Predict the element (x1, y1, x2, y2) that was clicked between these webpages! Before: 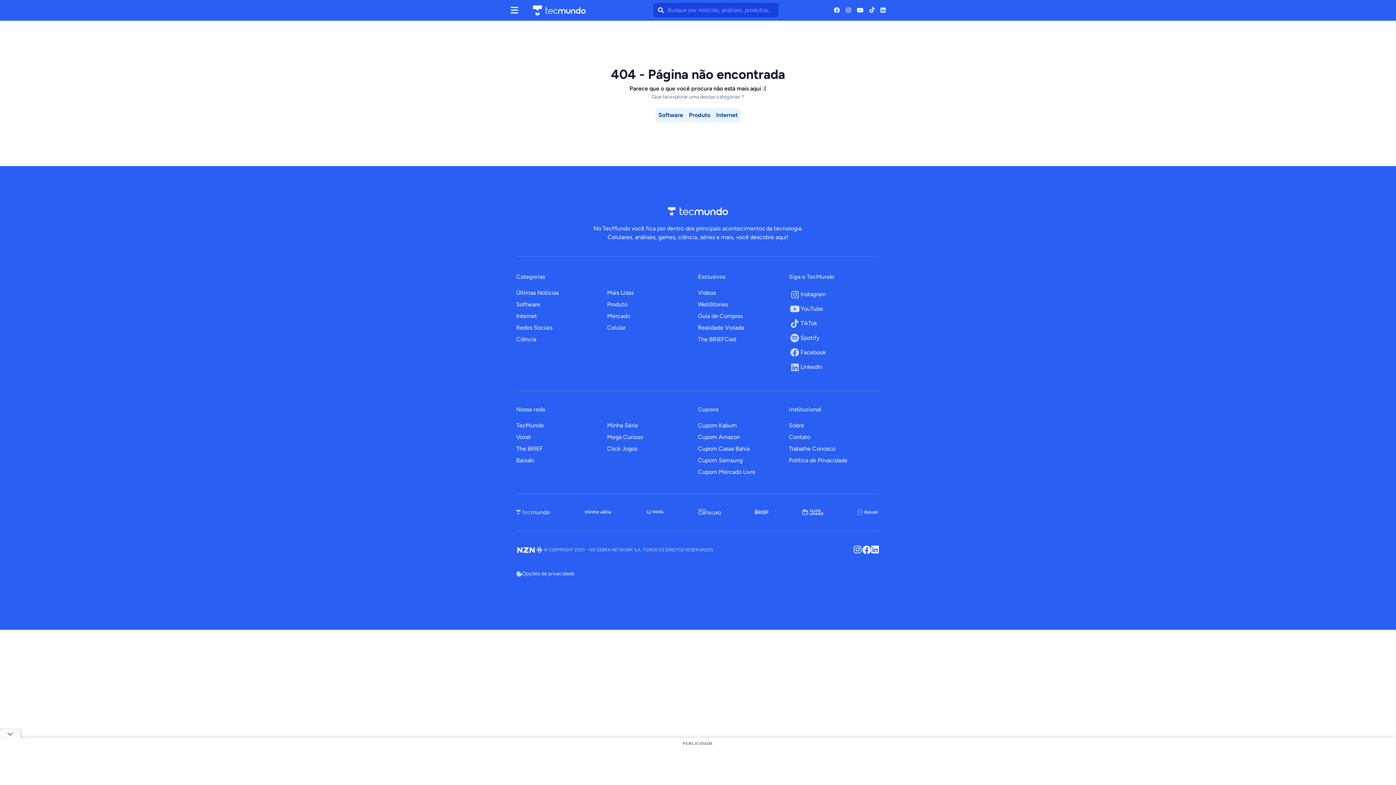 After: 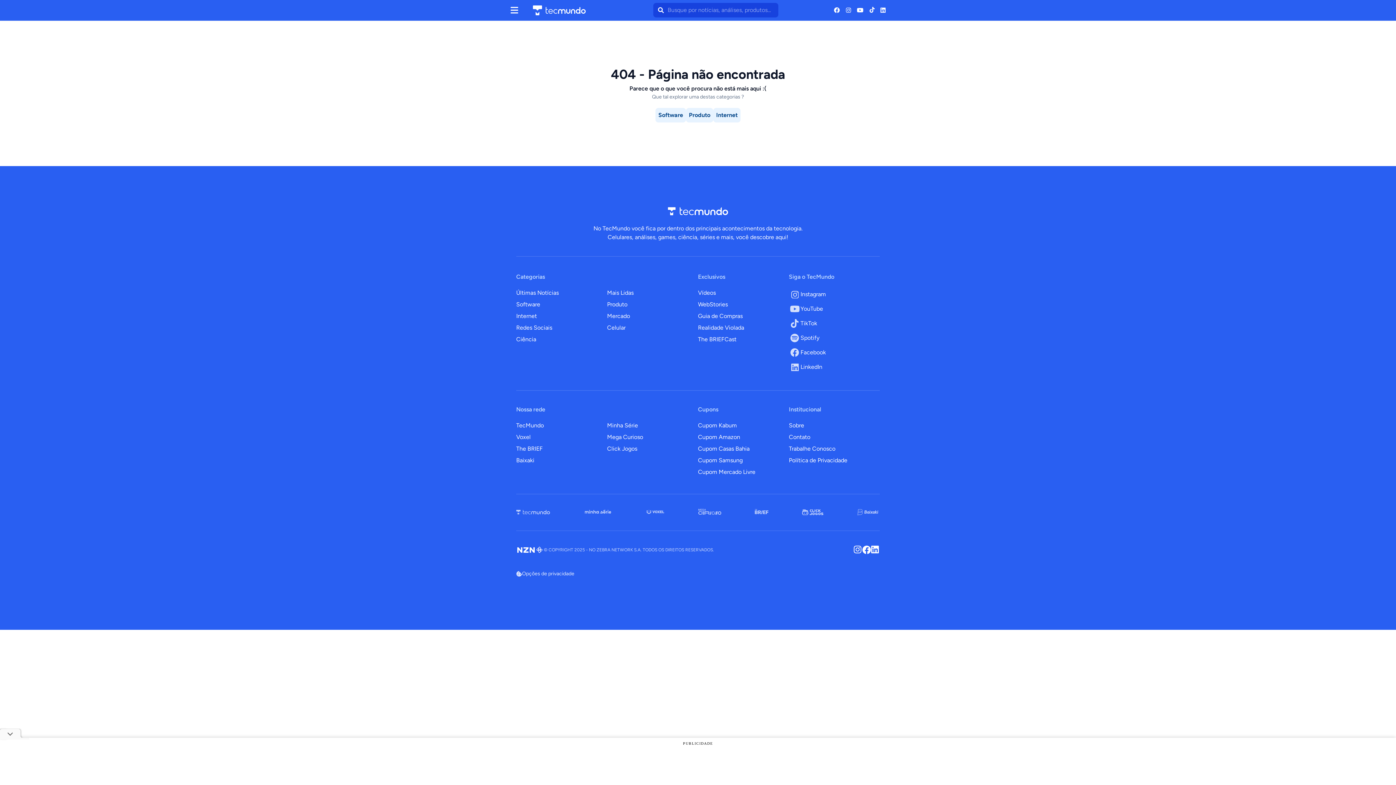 Action: bbox: (857, 509, 880, 516) label: Baixaki